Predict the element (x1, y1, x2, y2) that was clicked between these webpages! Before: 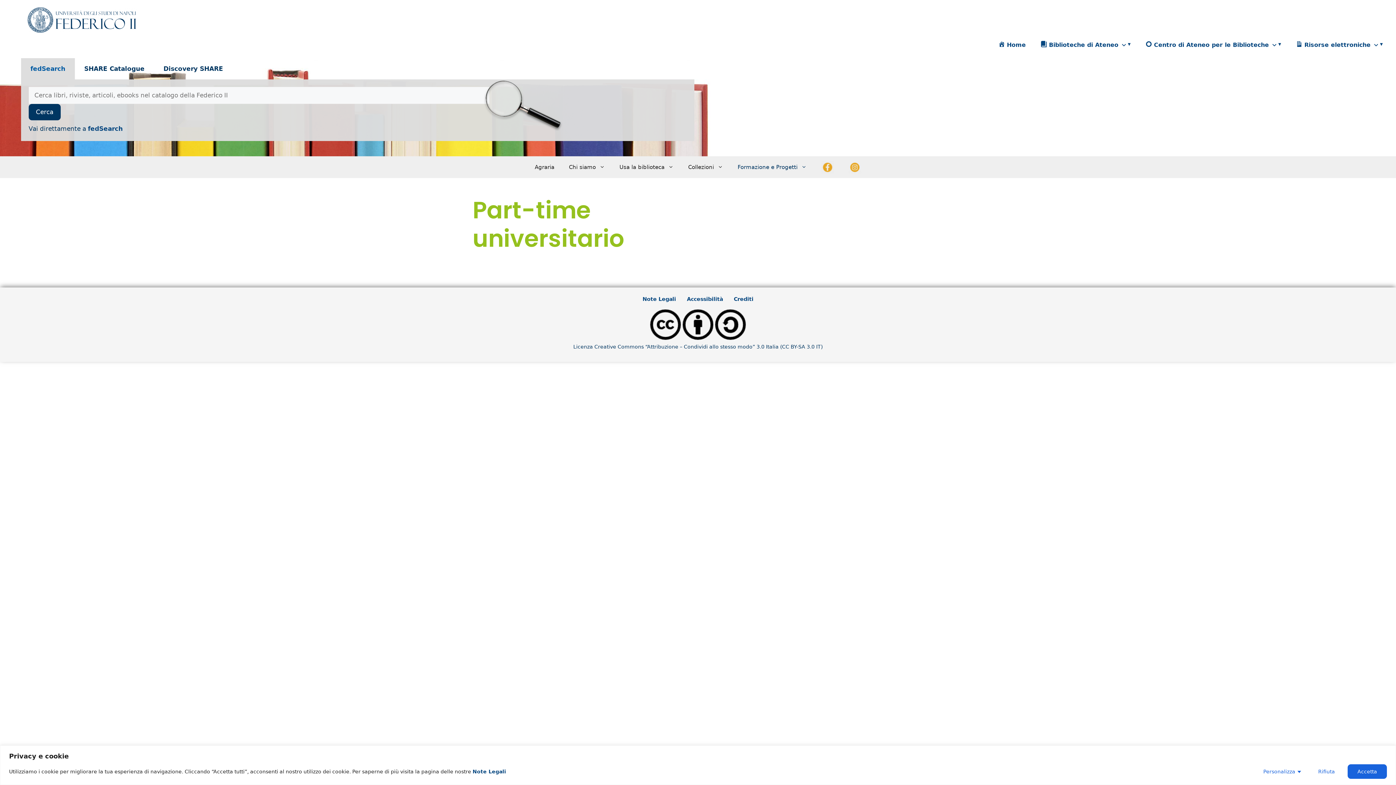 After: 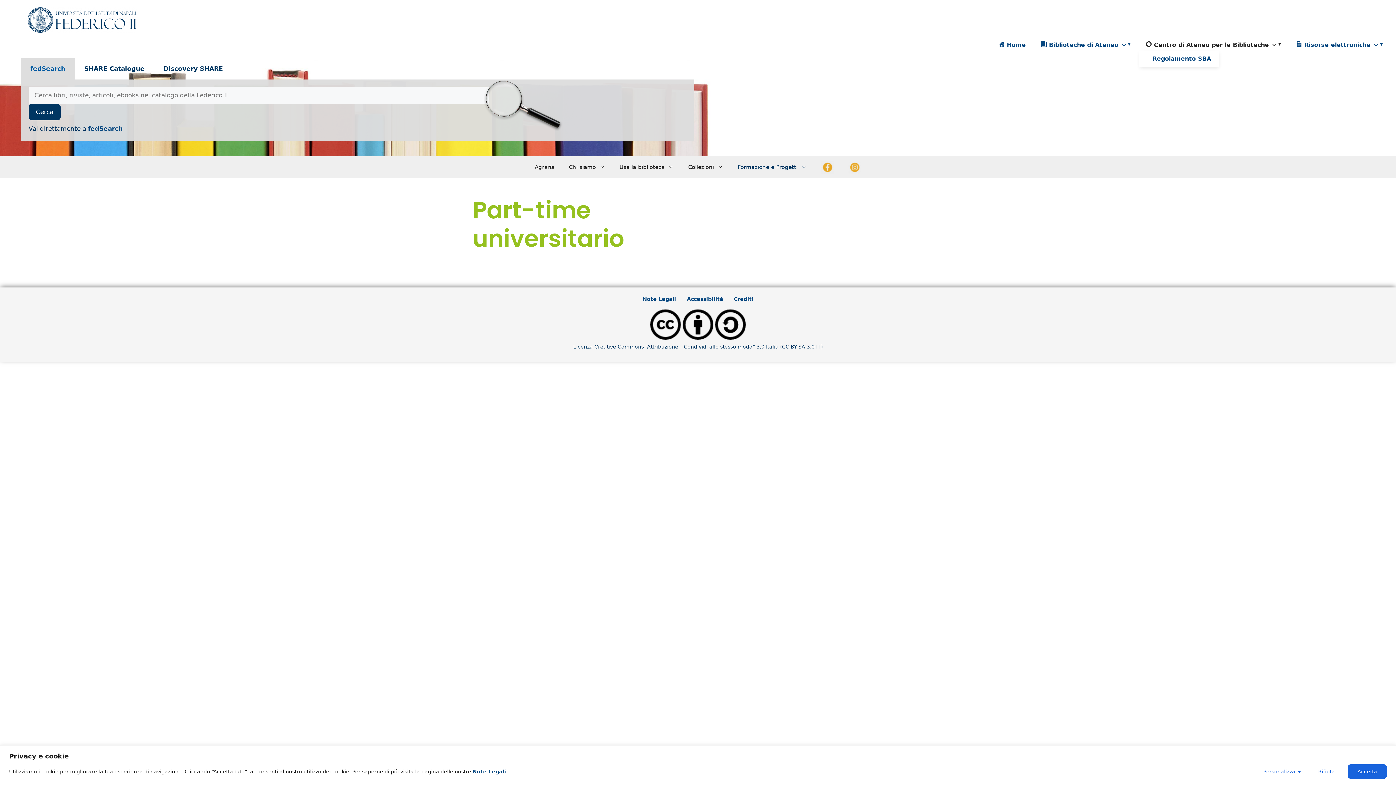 Action: label: Centro di Ateneo per le Biblioteche bbox: (1139, 39, 1287, 50)